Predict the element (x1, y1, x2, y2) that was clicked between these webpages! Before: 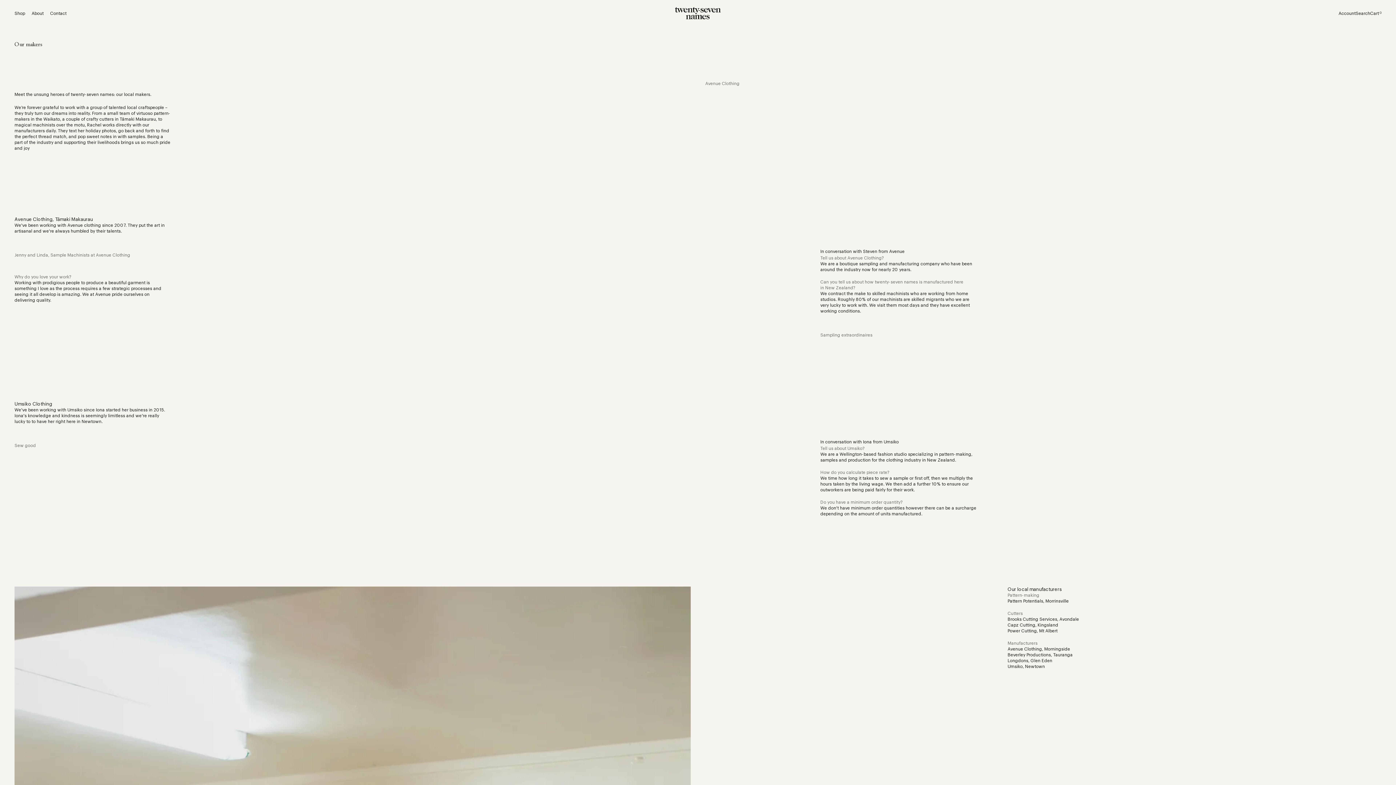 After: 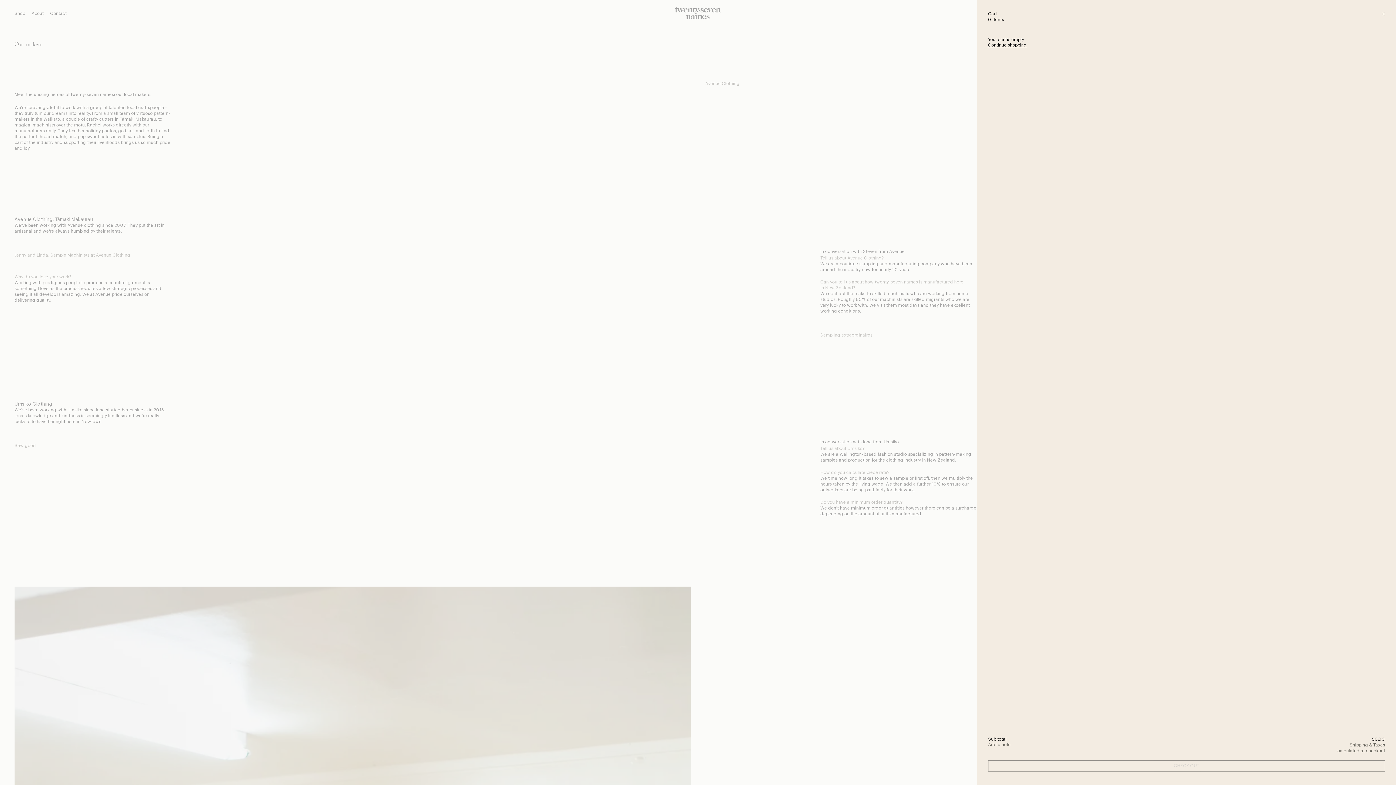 Action: label: Quick Cart bbox: (1370, 10, 1381, 16)